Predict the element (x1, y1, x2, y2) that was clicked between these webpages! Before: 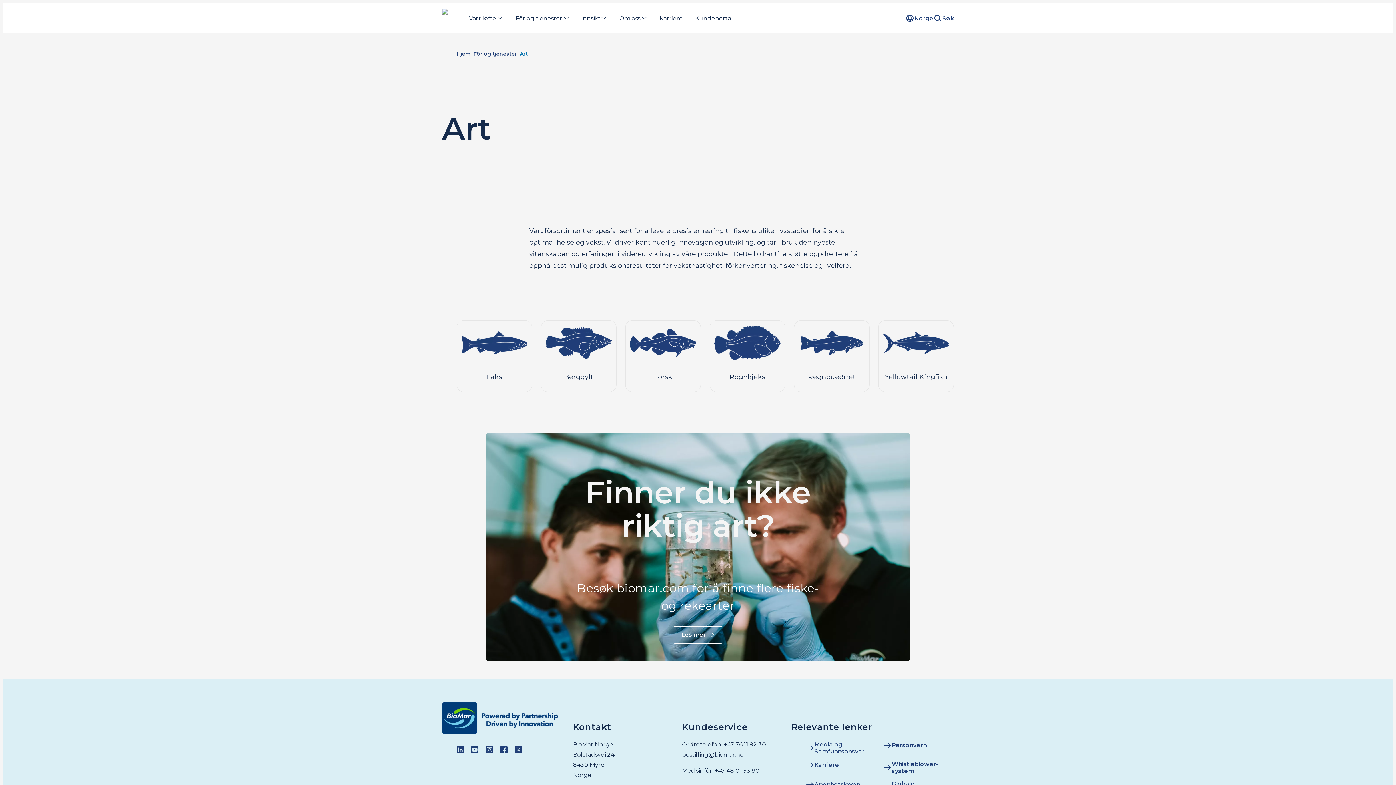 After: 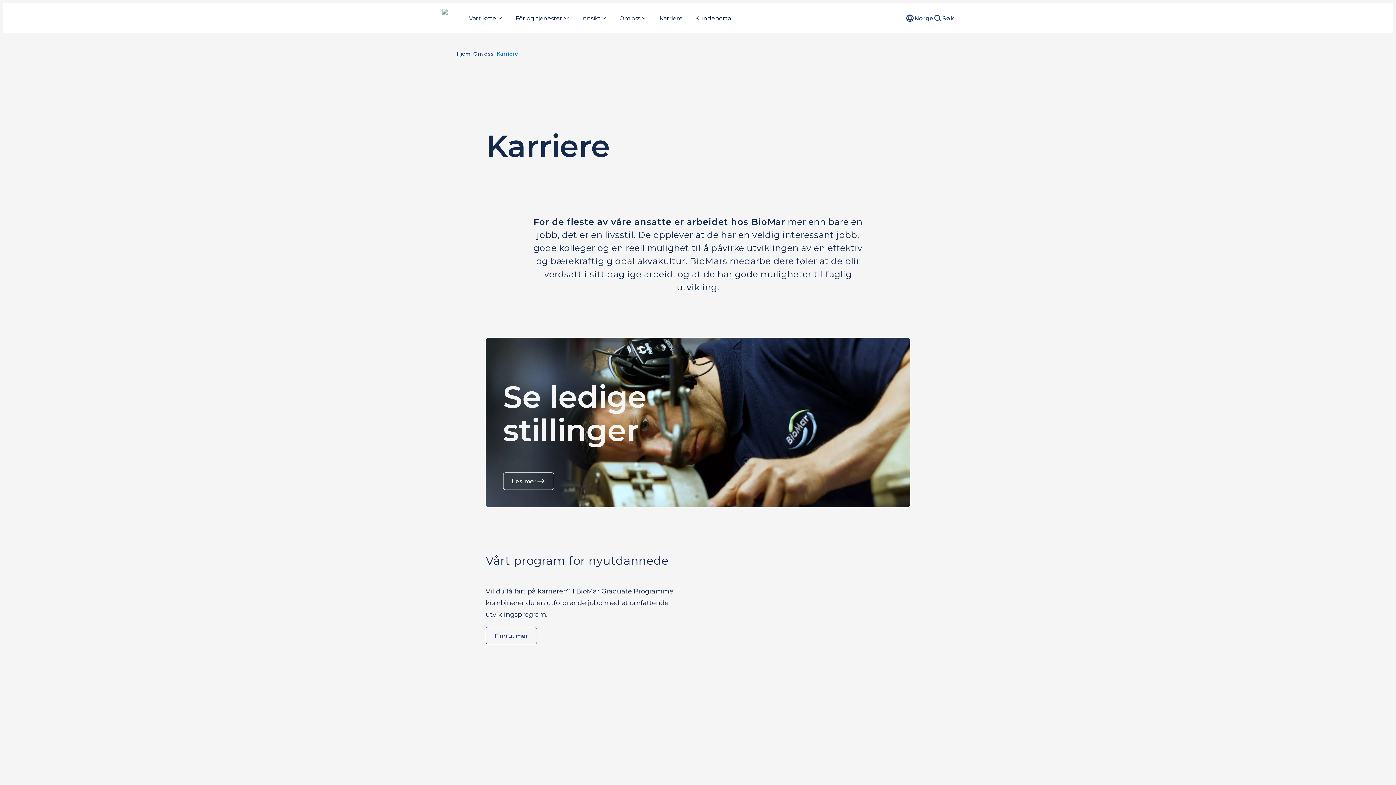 Action: bbox: (802, 759, 842, 771) label: Karriere